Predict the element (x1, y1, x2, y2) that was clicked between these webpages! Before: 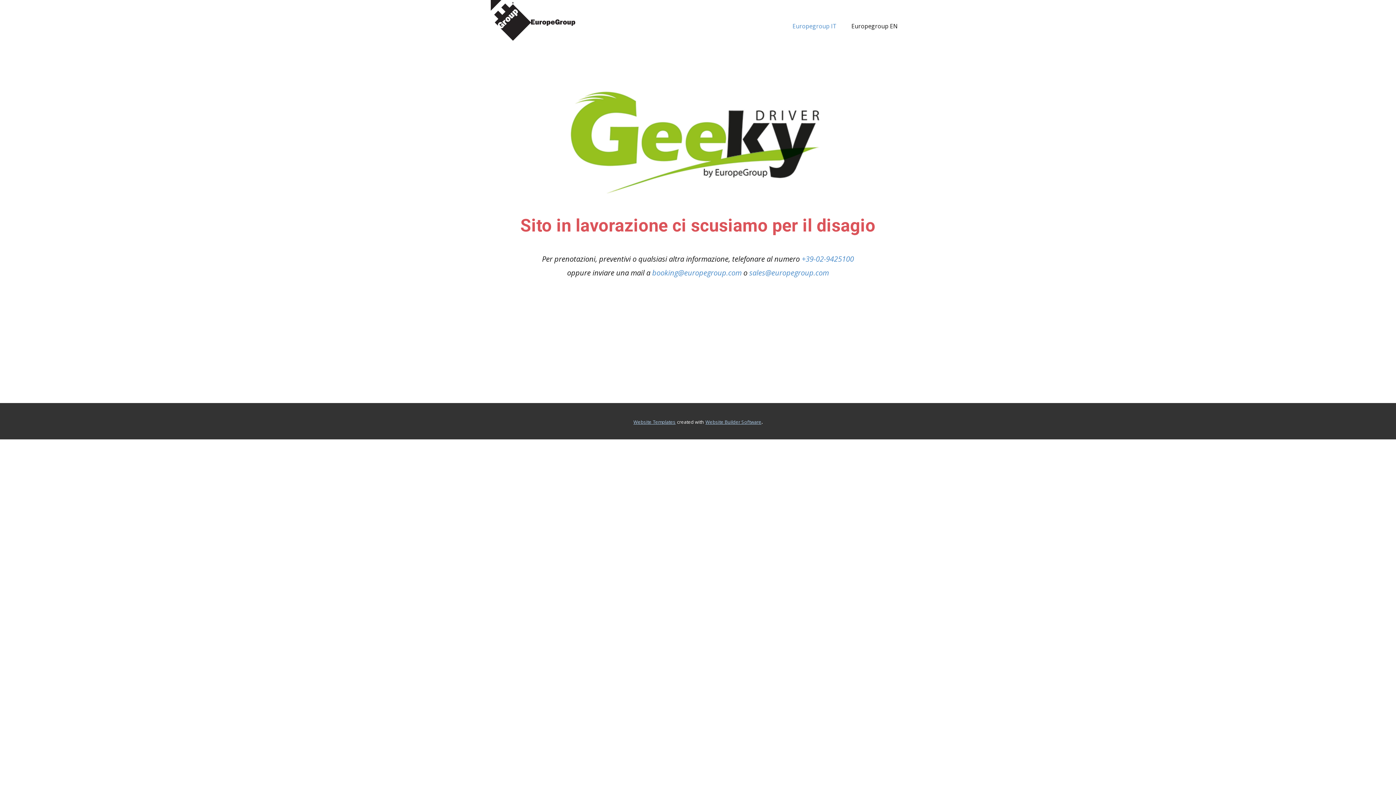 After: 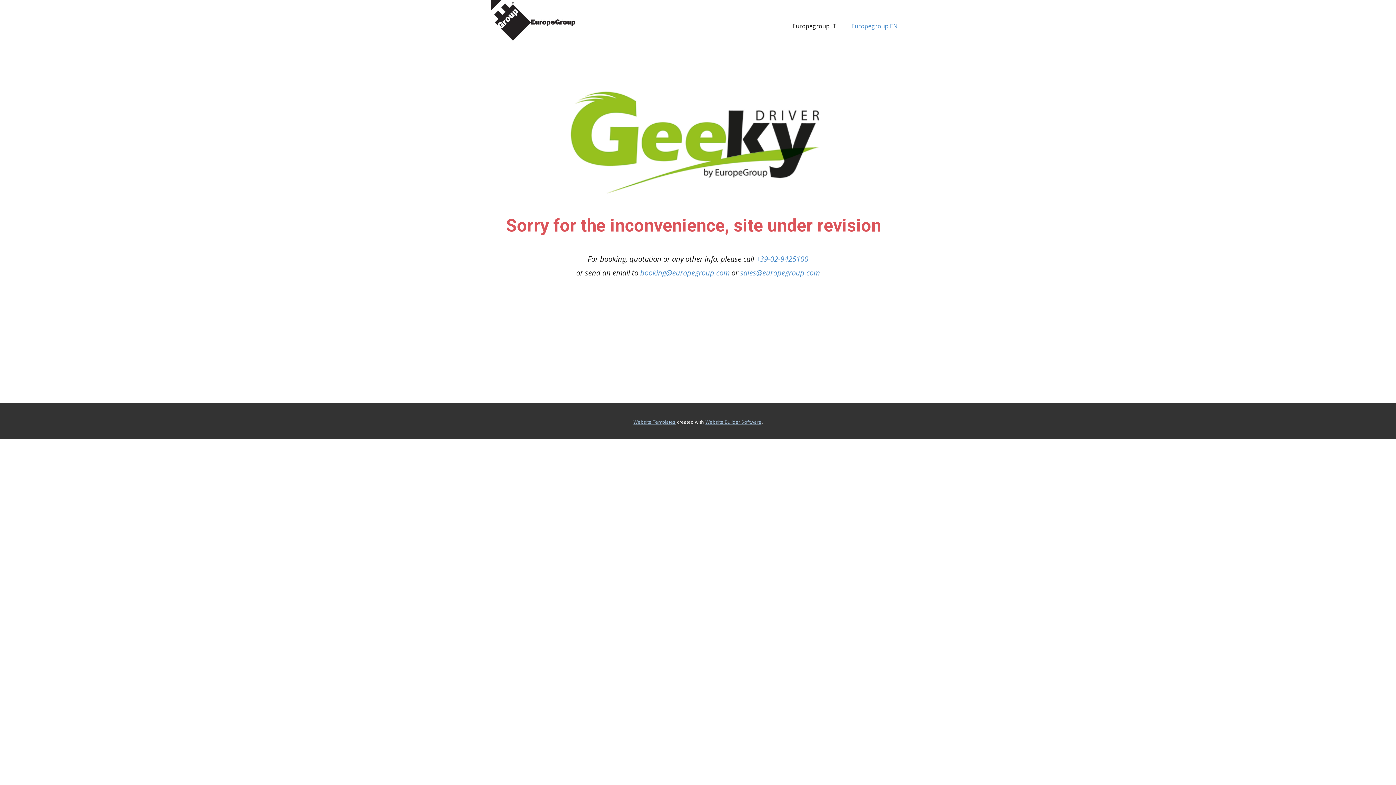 Action: label: Europegroup EN bbox: (844, 19, 905, 32)